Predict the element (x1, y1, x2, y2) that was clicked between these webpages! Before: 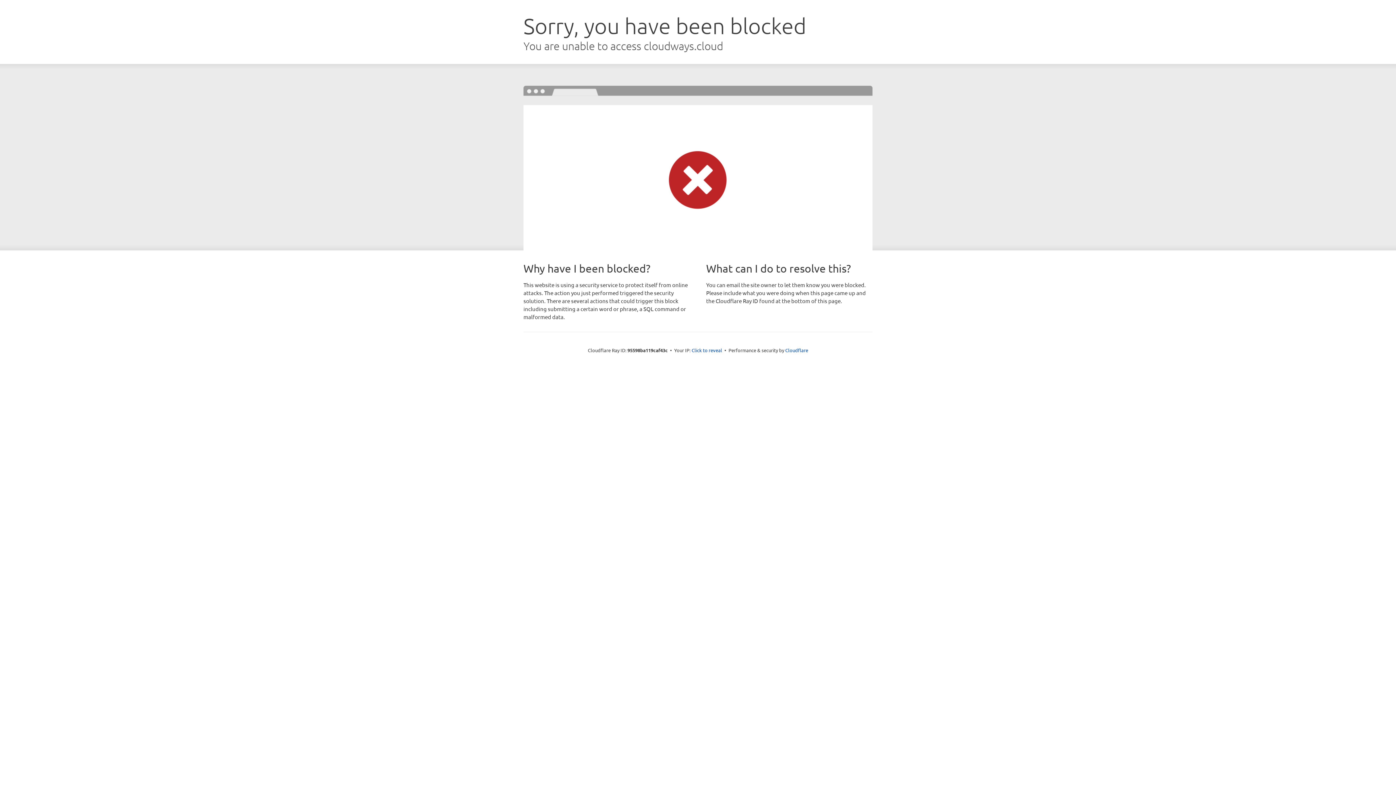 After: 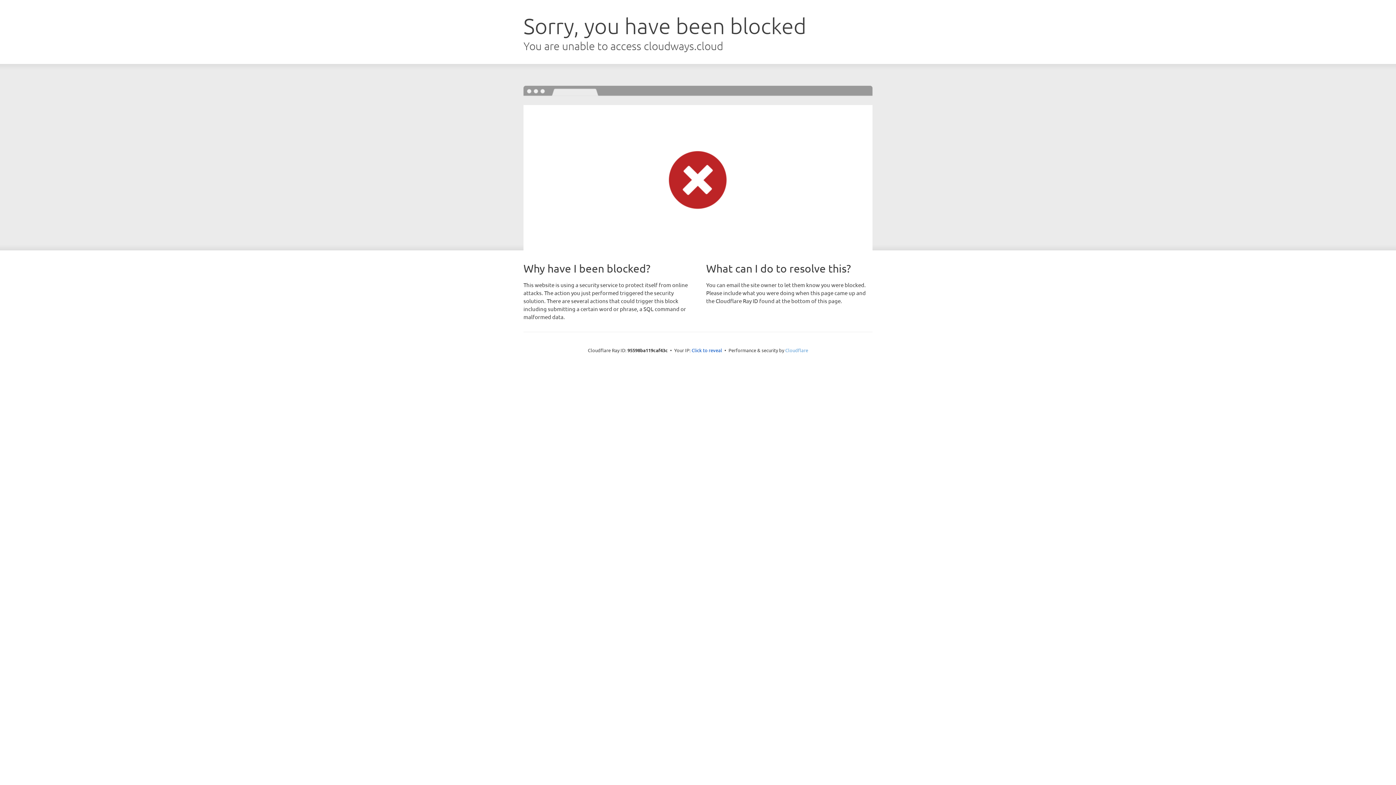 Action: label: Cloudflare bbox: (785, 347, 808, 353)